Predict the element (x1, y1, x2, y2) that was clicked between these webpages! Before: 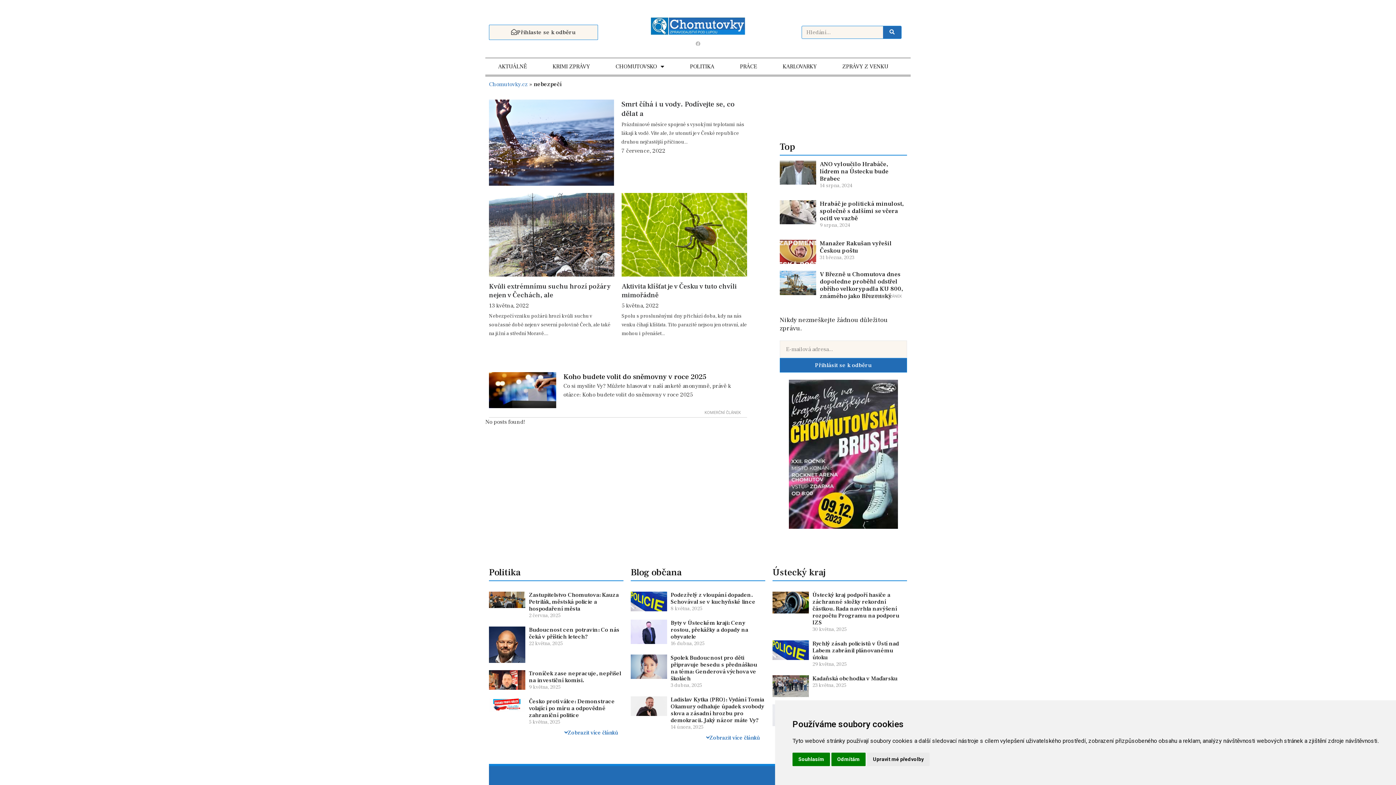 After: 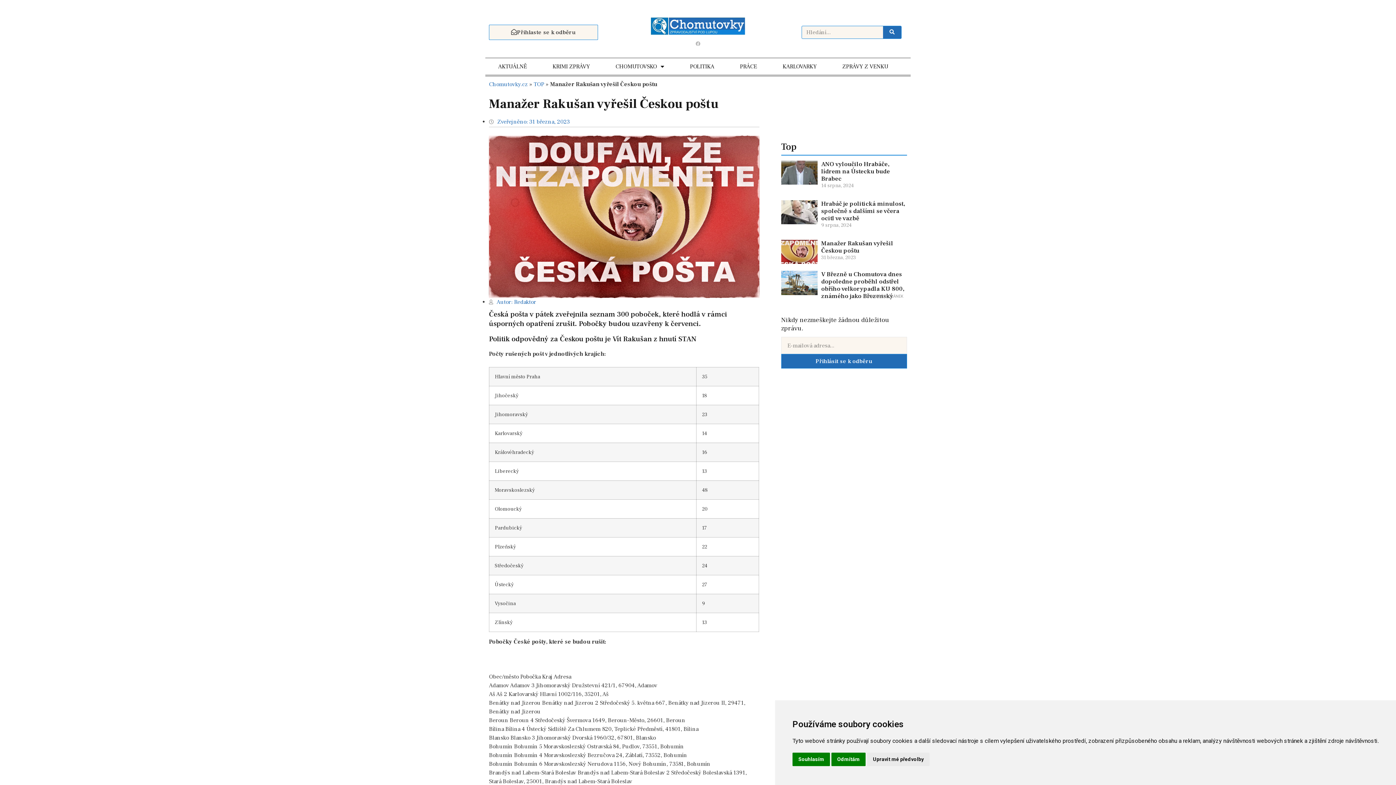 Action: bbox: (779, 240, 816, 264)